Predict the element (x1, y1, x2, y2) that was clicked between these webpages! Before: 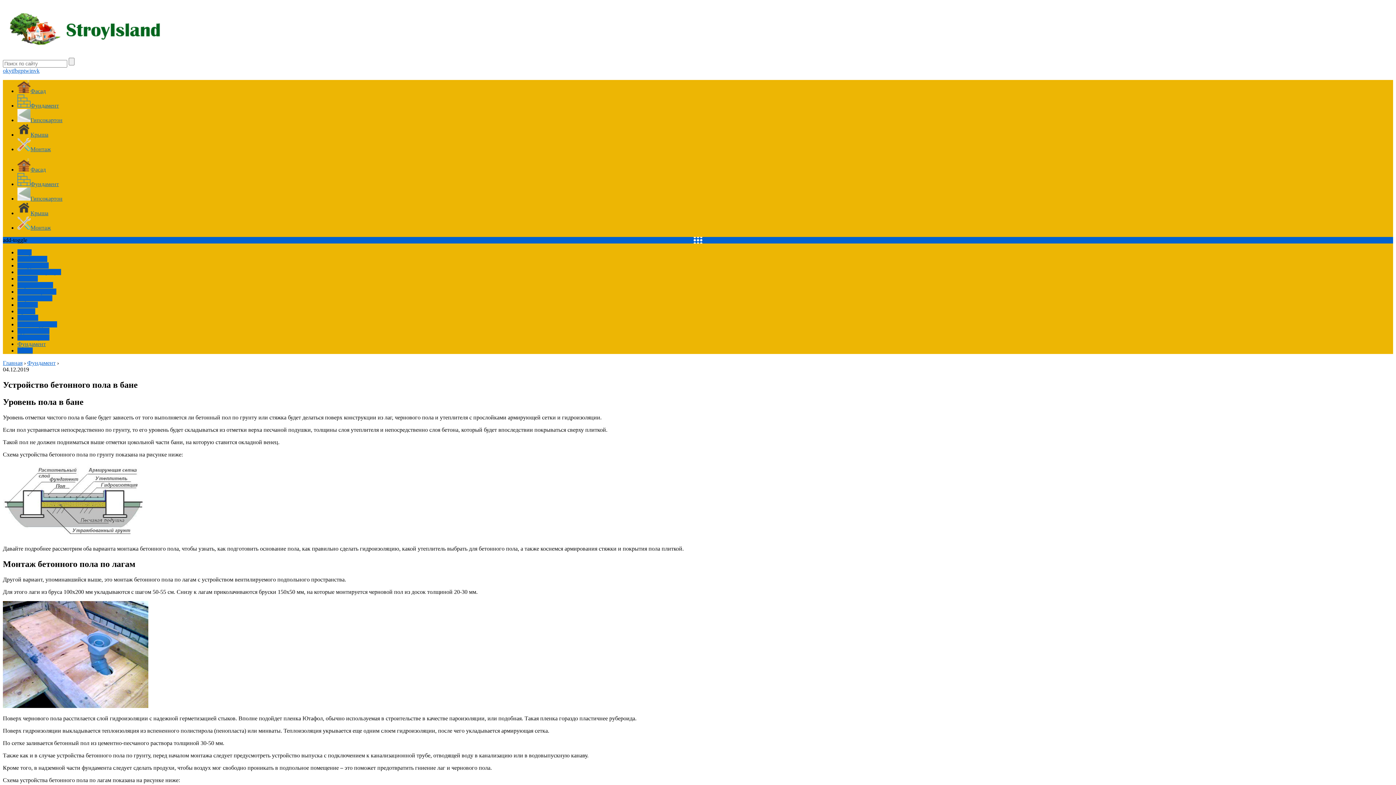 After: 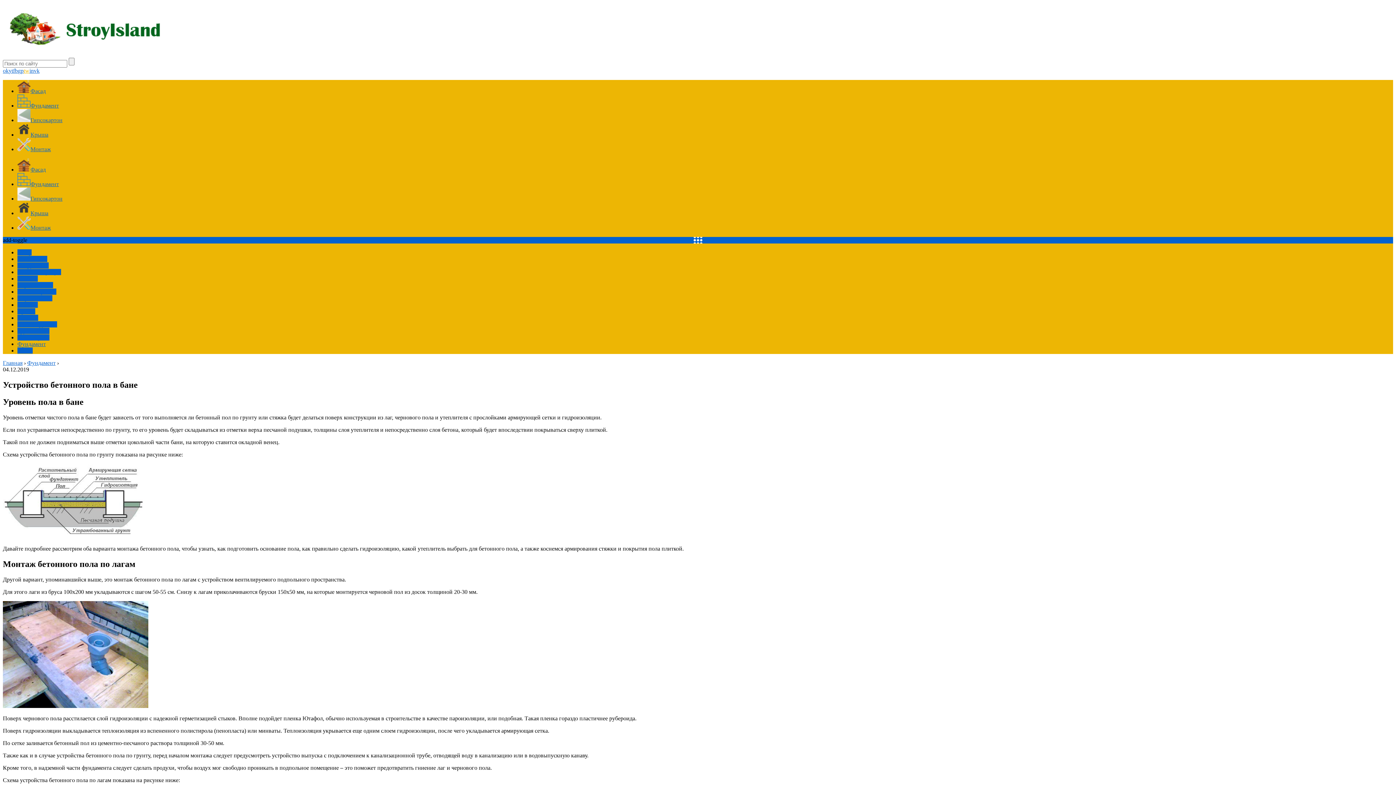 Action: label: tw bbox: (23, 67, 29, 73)